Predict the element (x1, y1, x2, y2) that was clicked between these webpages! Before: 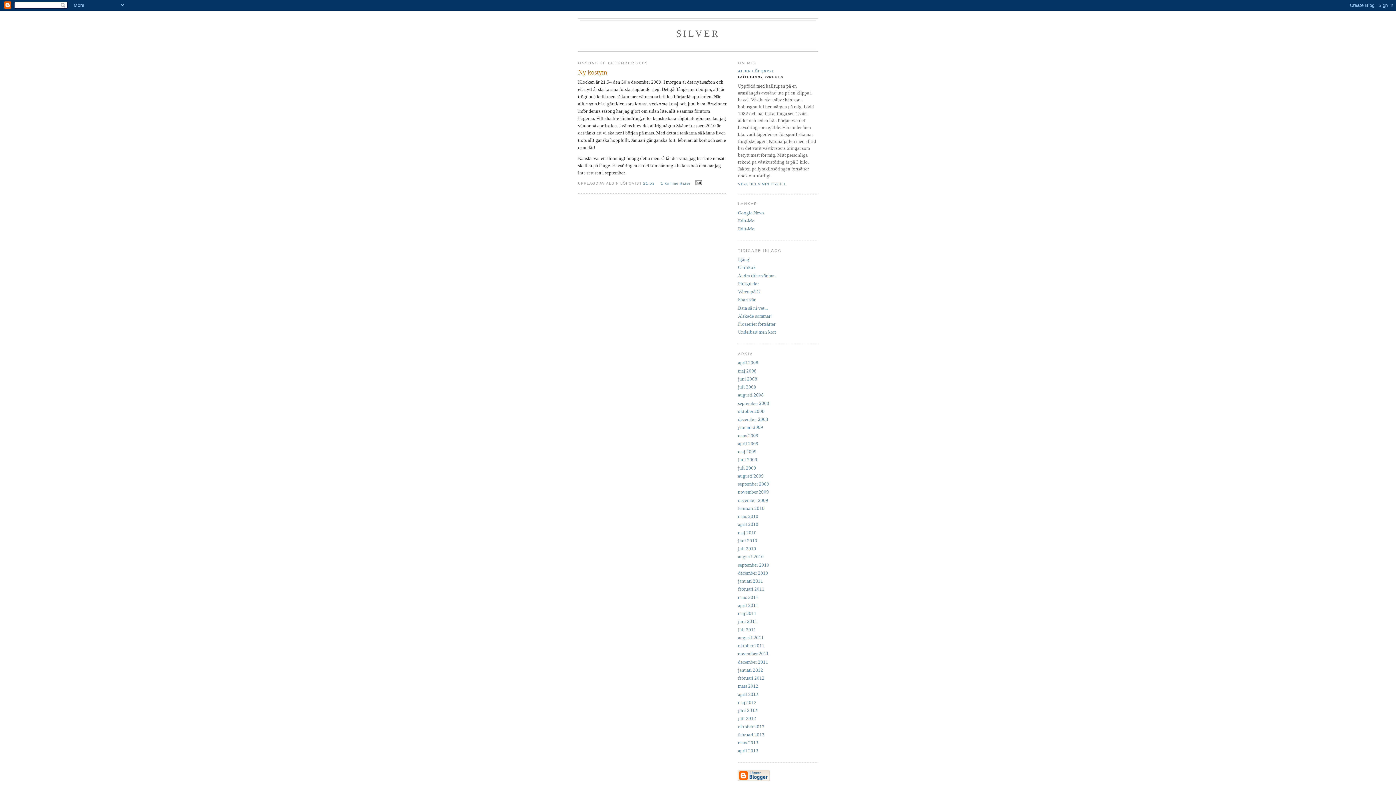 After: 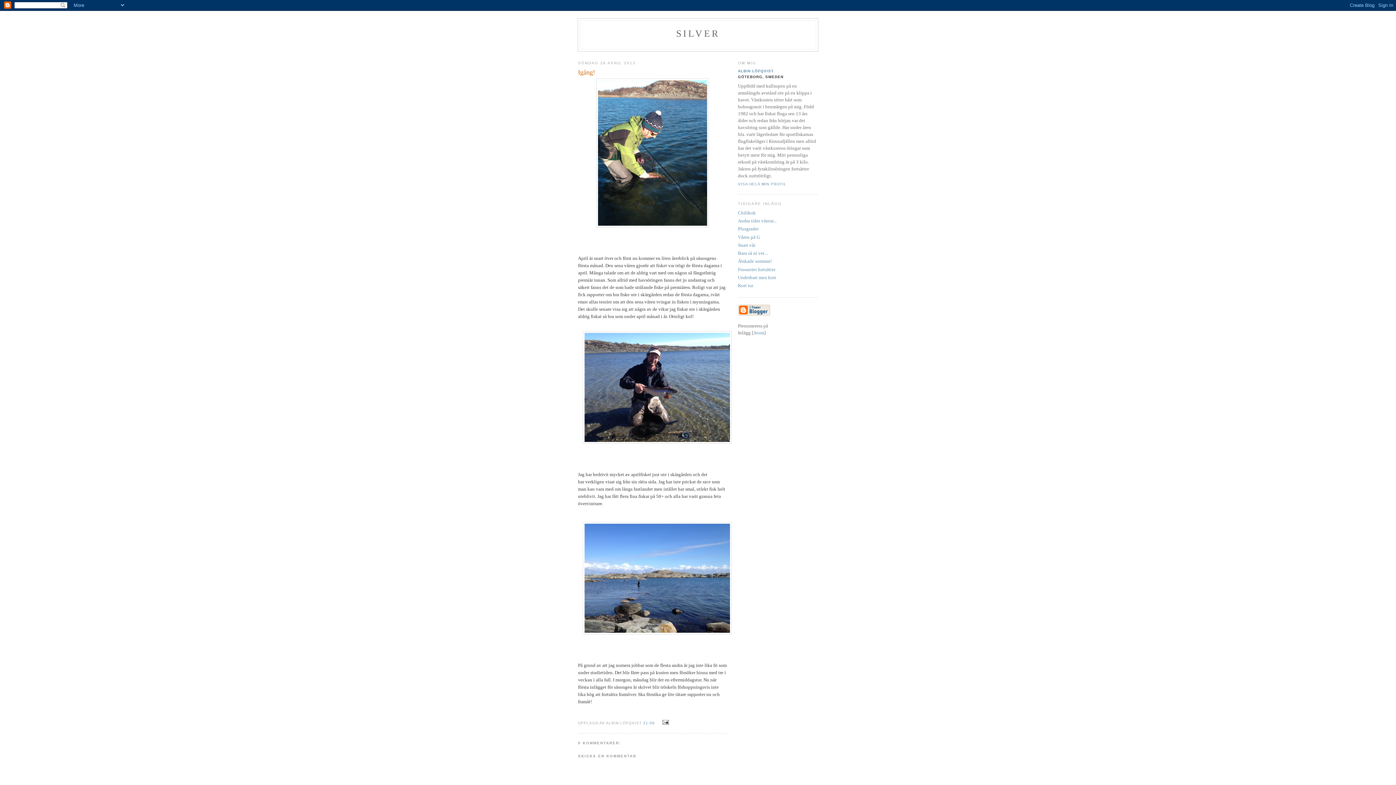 Action: bbox: (738, 256, 750, 262) label: Igång!